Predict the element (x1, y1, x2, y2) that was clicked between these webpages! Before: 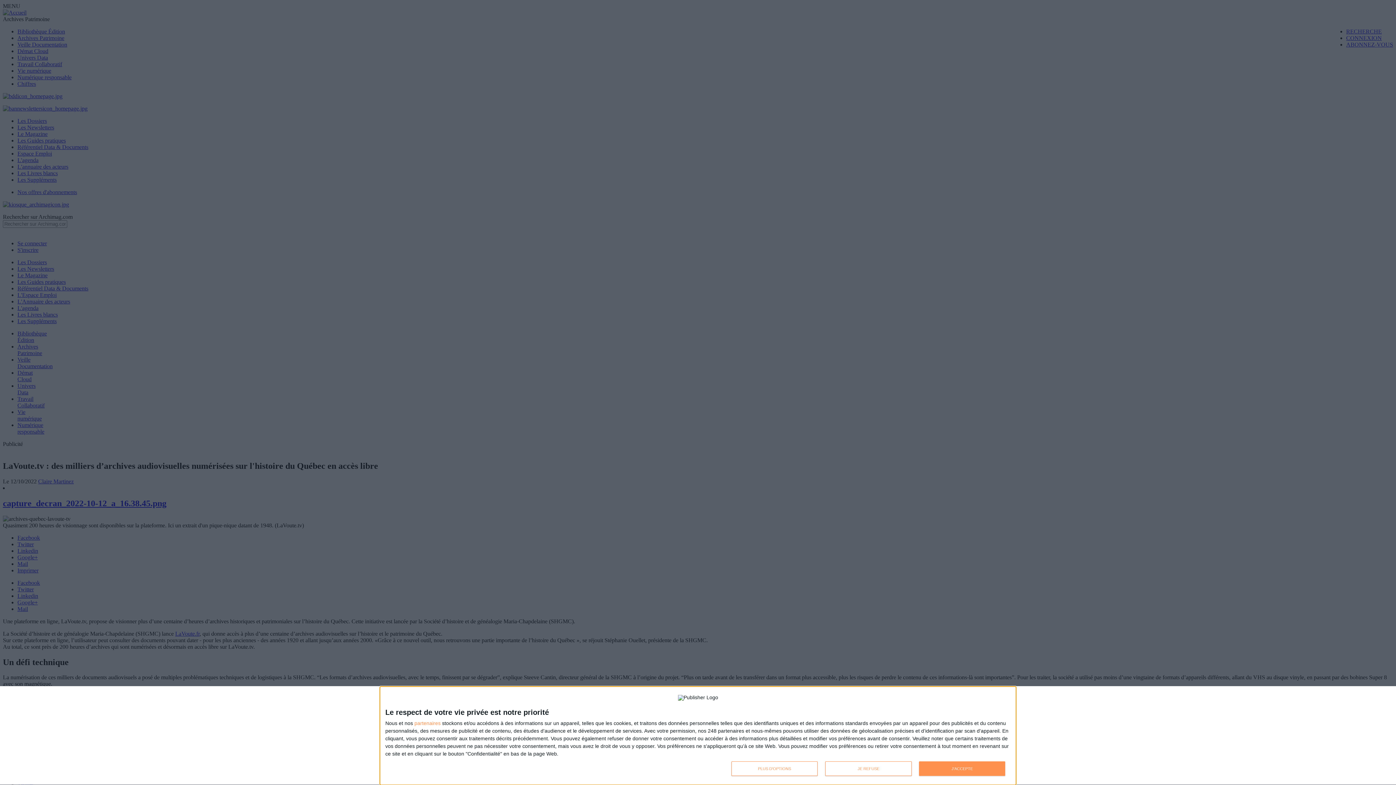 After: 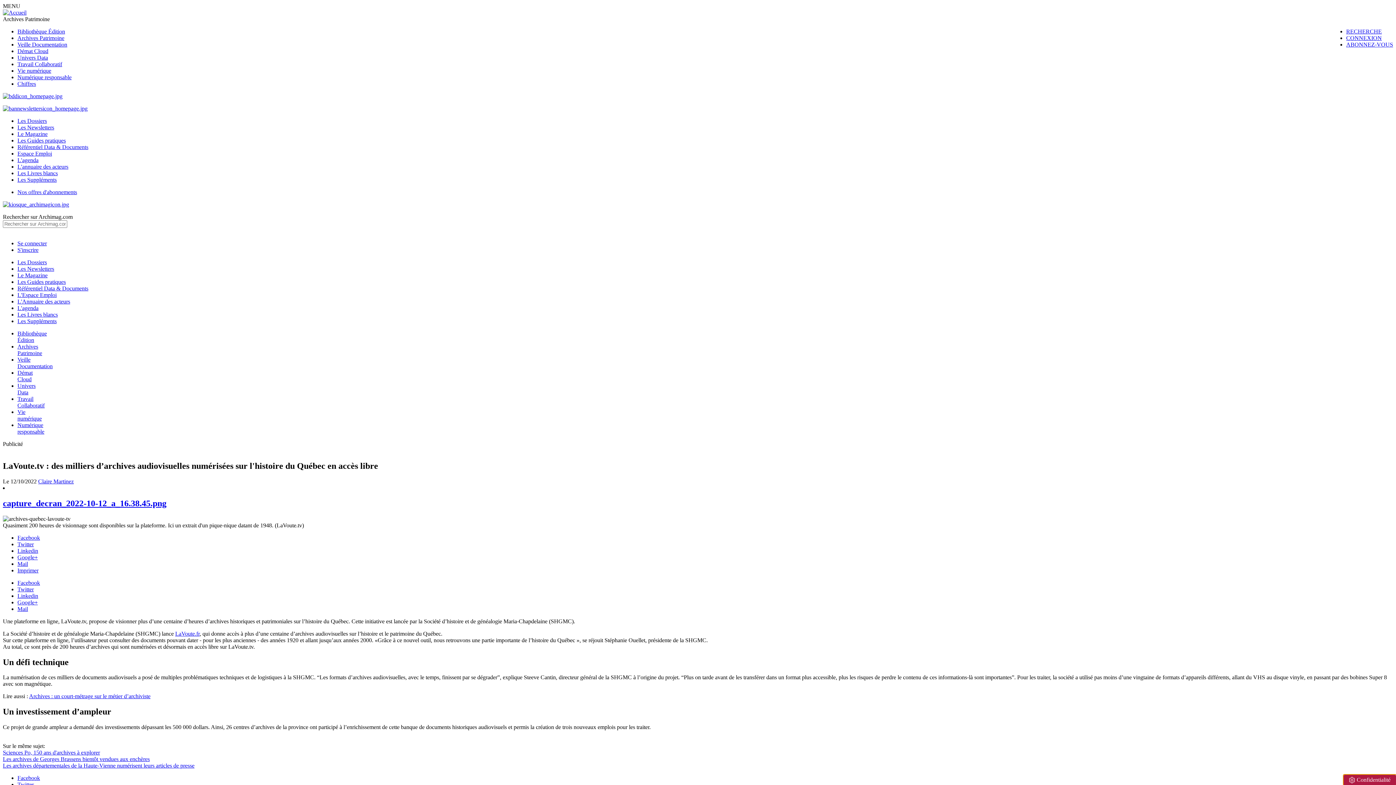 Action: bbox: (825, 761, 911, 776) label: JE REFUSE